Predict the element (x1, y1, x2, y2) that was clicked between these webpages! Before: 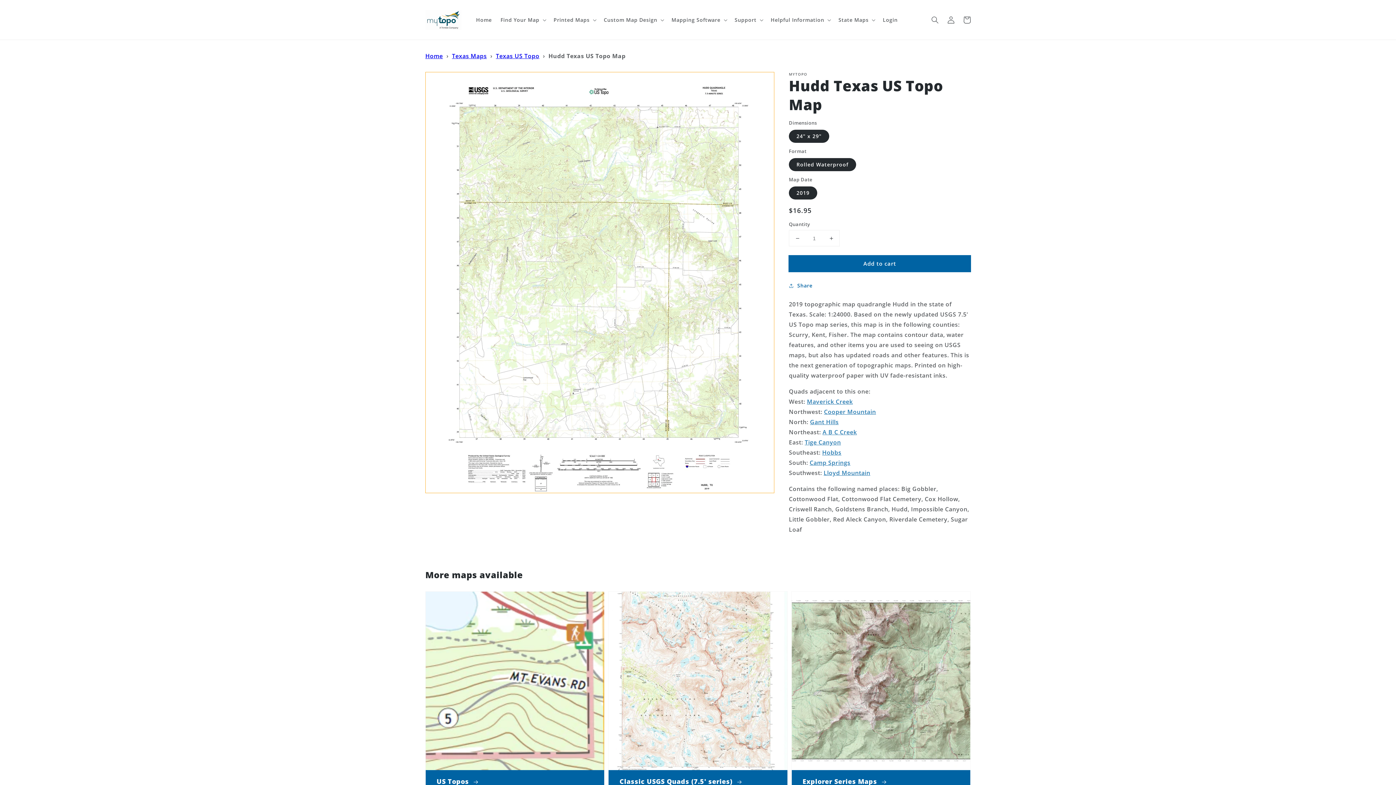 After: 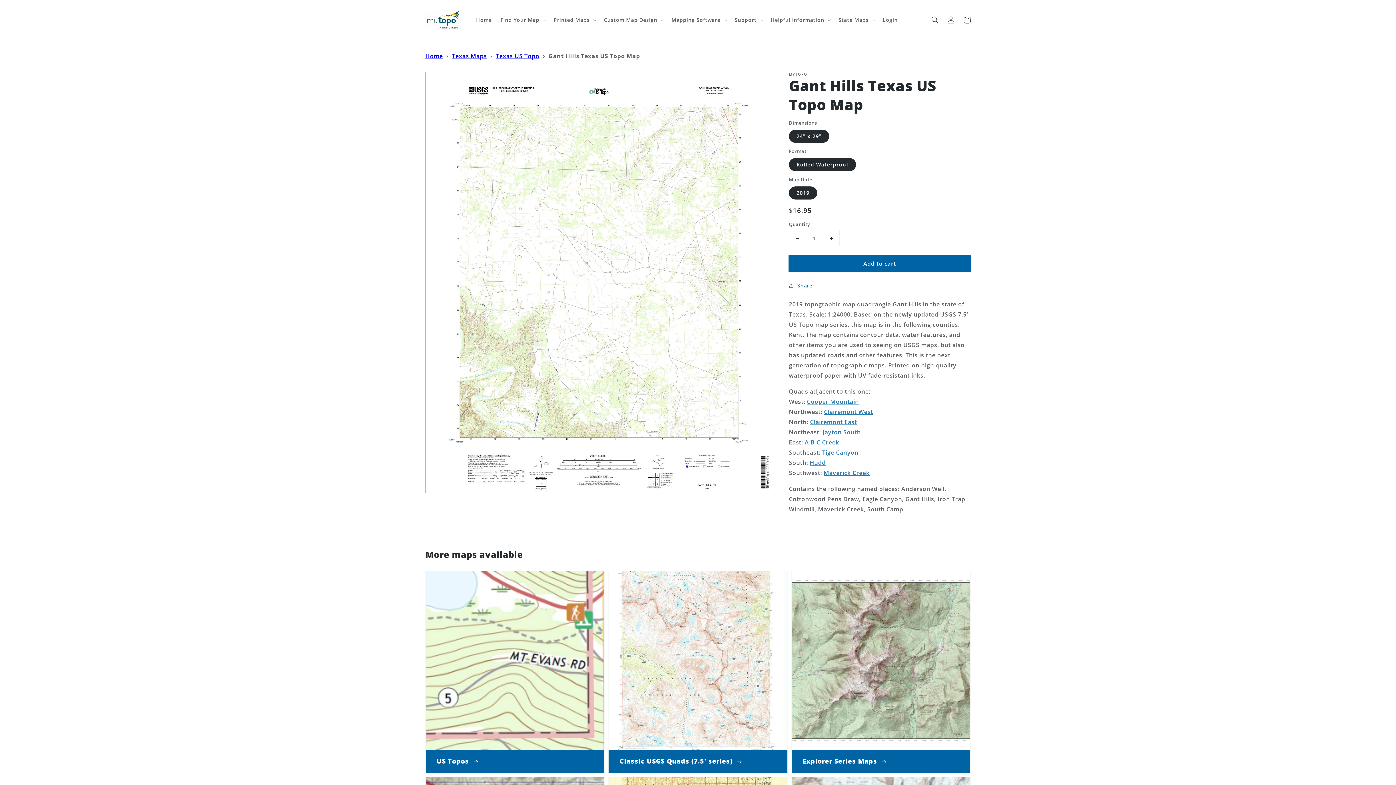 Action: label: Gant Hills bbox: (810, 418, 838, 426)